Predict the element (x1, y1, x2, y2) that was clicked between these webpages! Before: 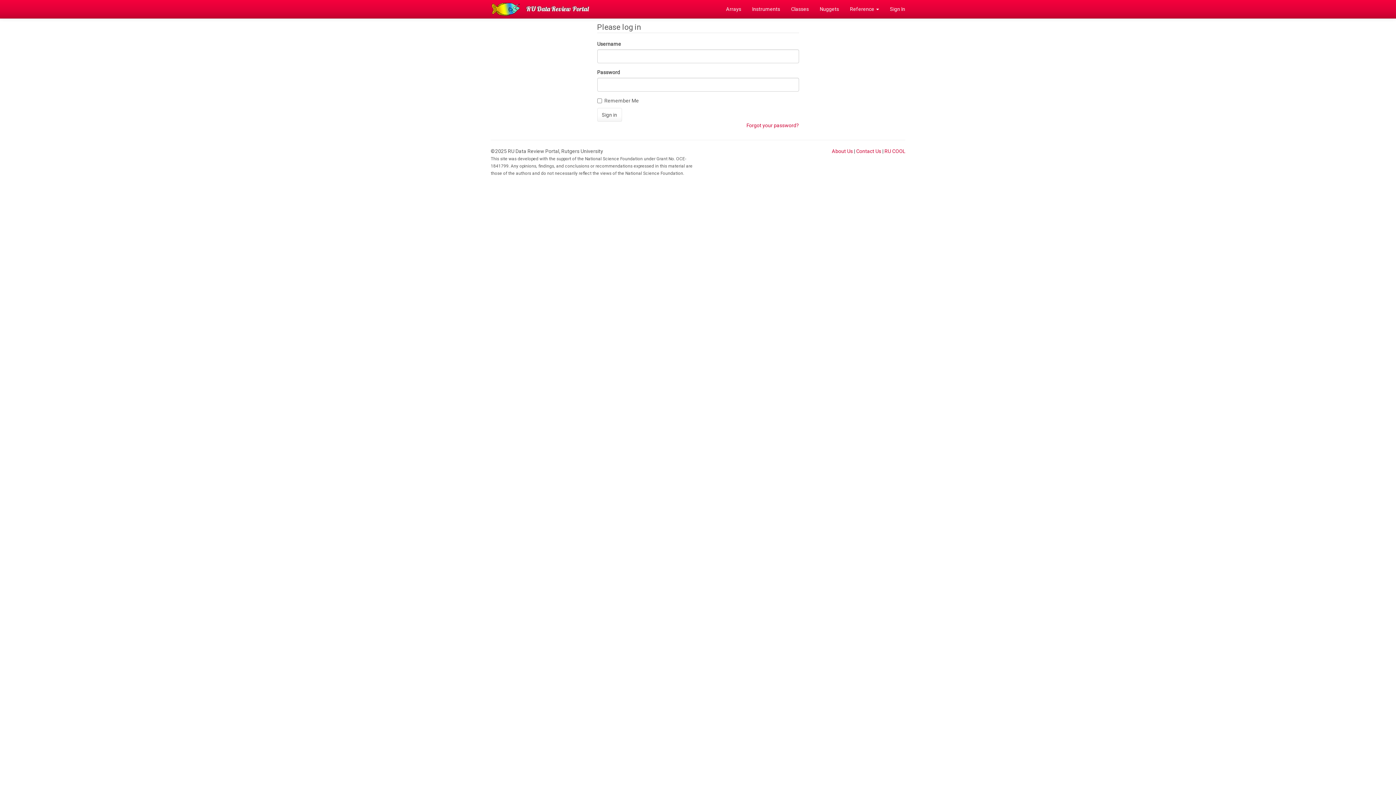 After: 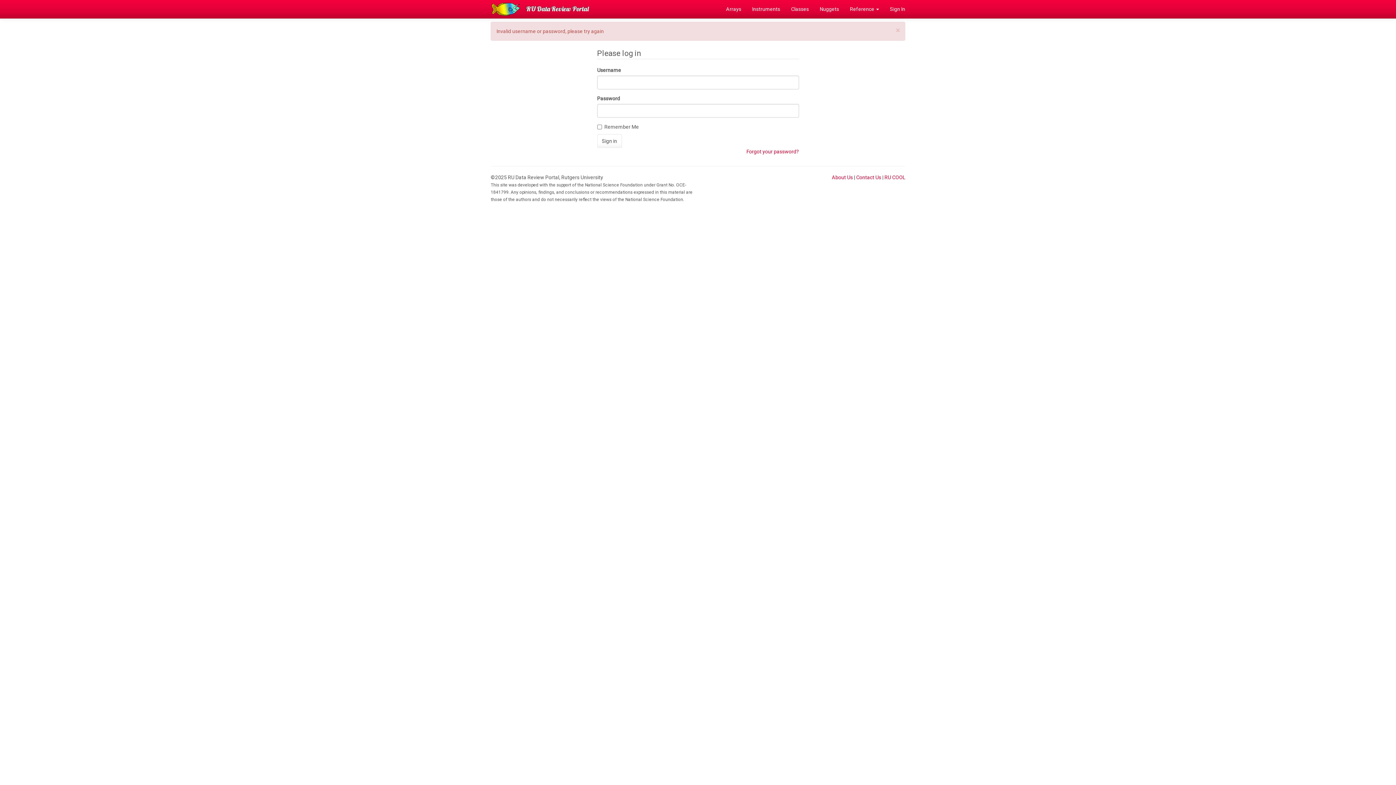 Action: bbox: (597, 108, 622, 121) label: Sign in